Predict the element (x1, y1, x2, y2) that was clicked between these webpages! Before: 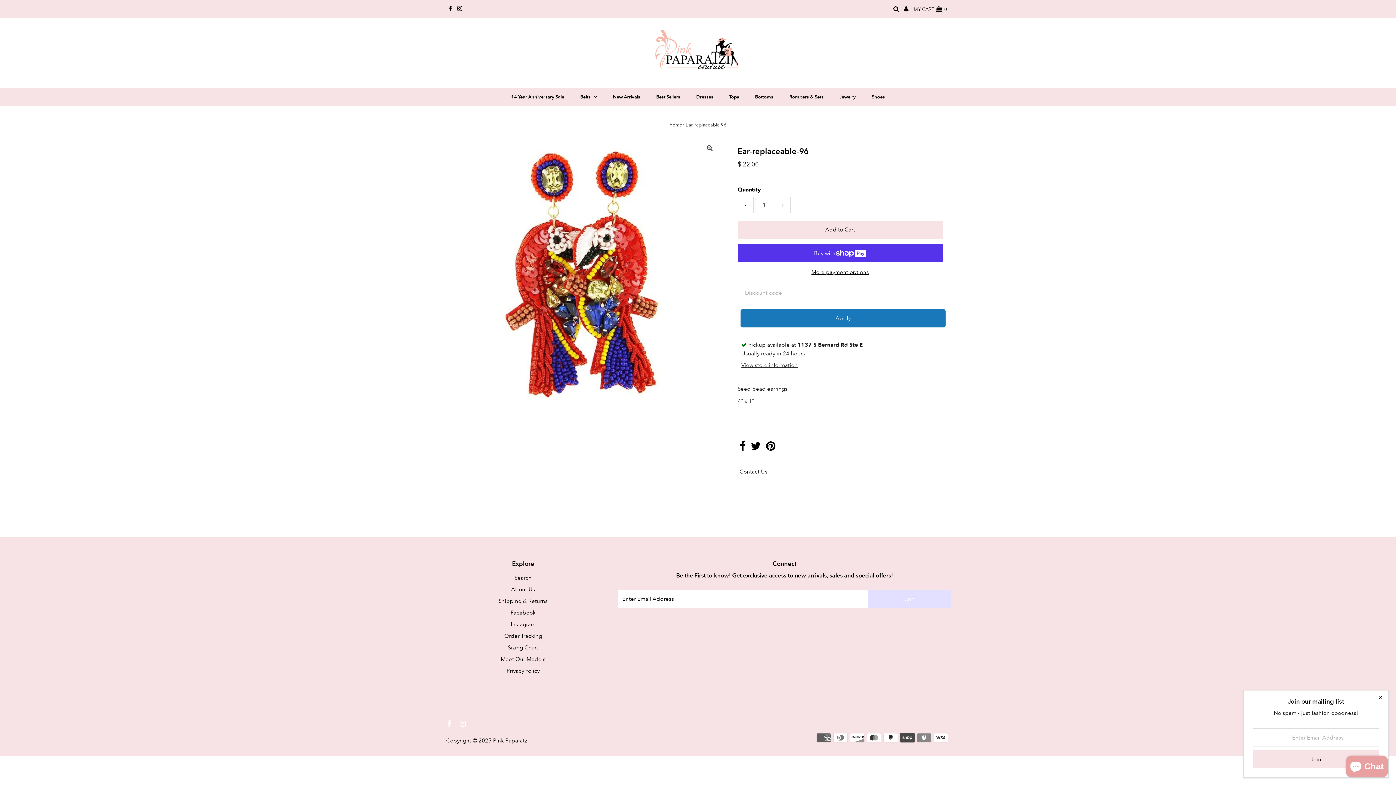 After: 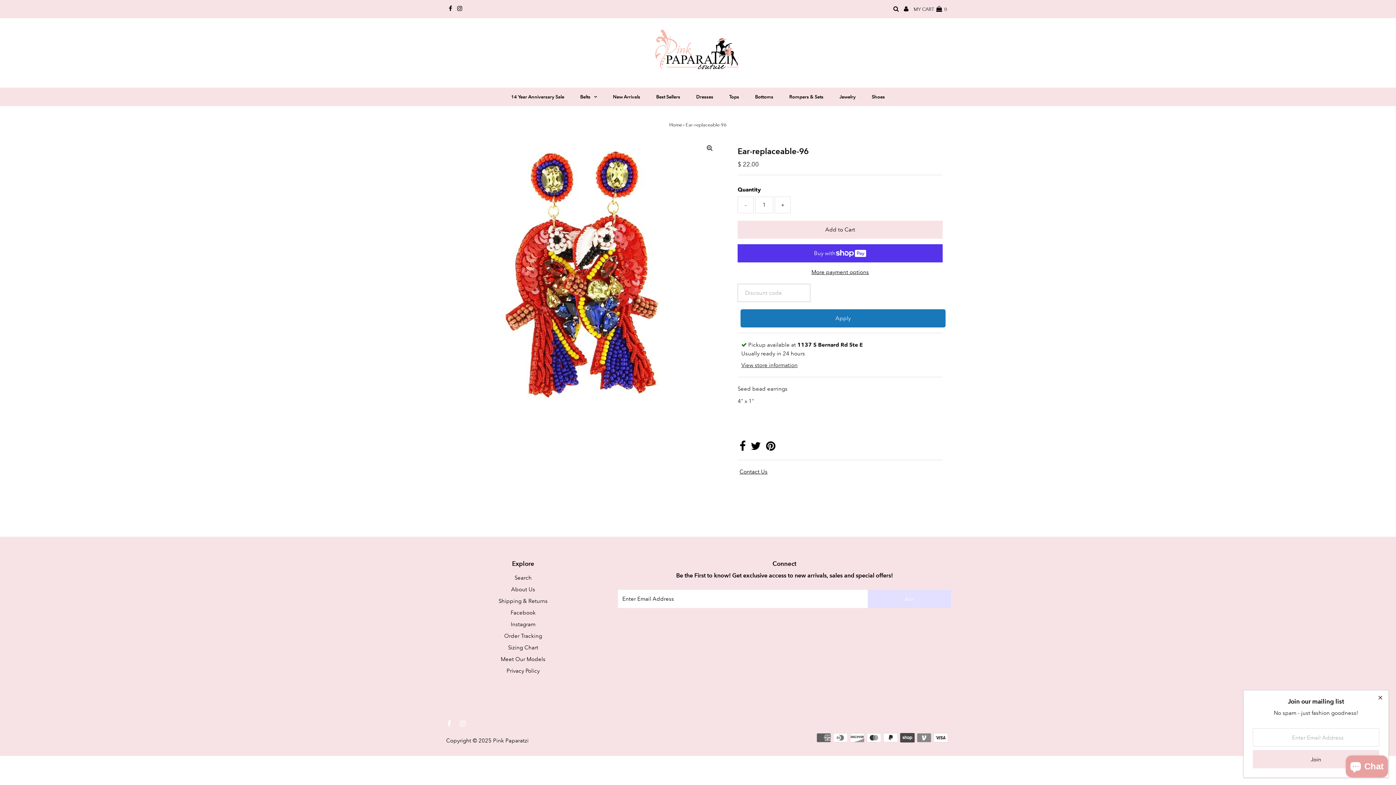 Action: label: - bbox: (737, 196, 753, 213)